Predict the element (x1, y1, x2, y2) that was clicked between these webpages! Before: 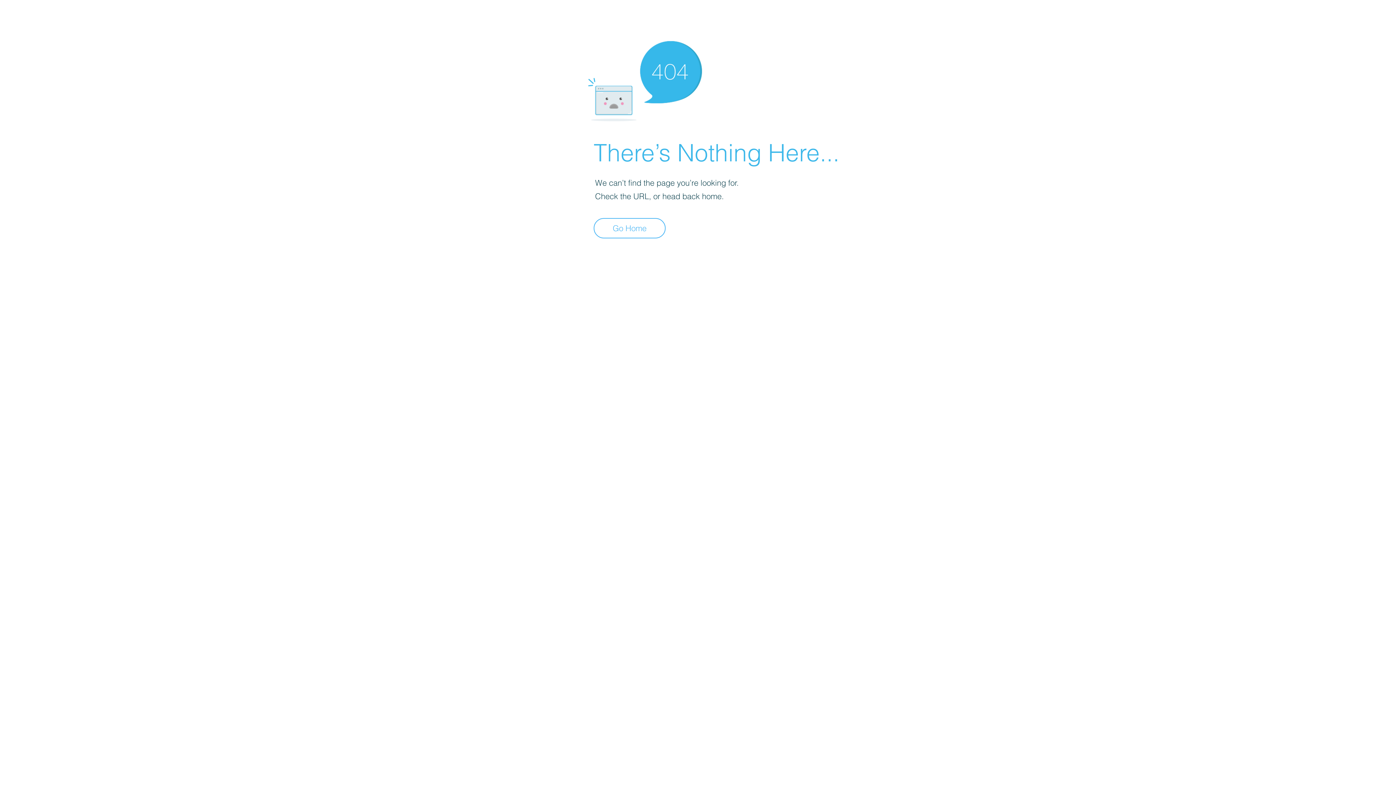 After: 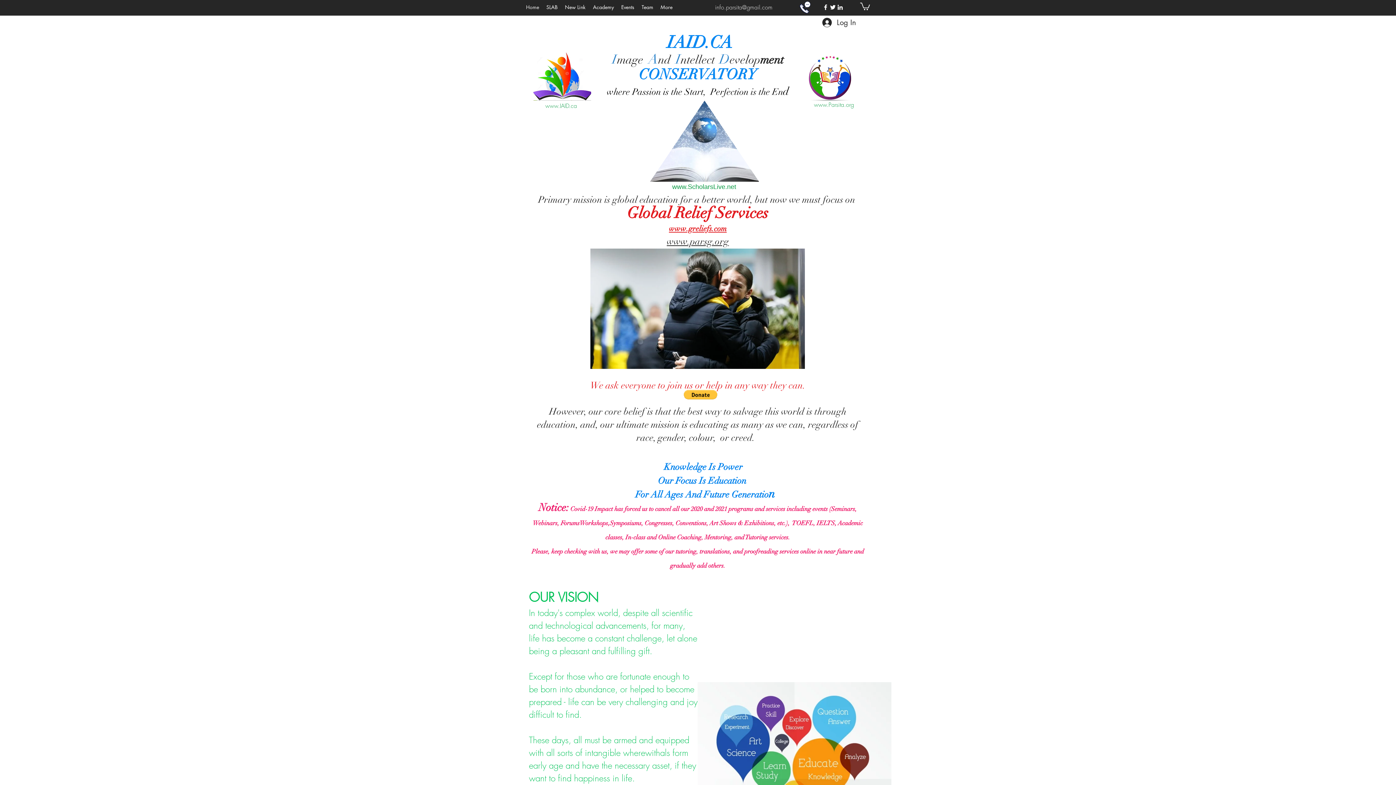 Action: label: Go Home bbox: (593, 218, 665, 238)